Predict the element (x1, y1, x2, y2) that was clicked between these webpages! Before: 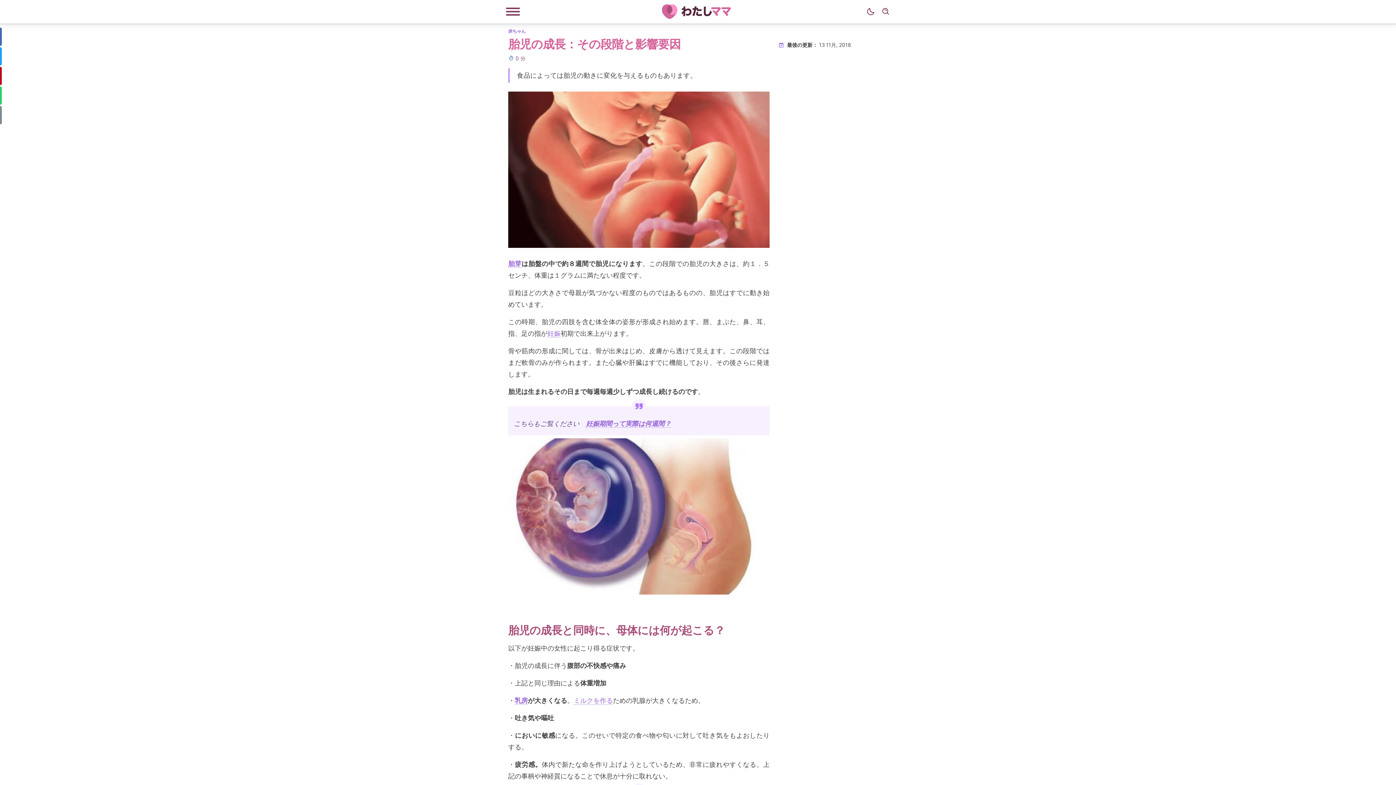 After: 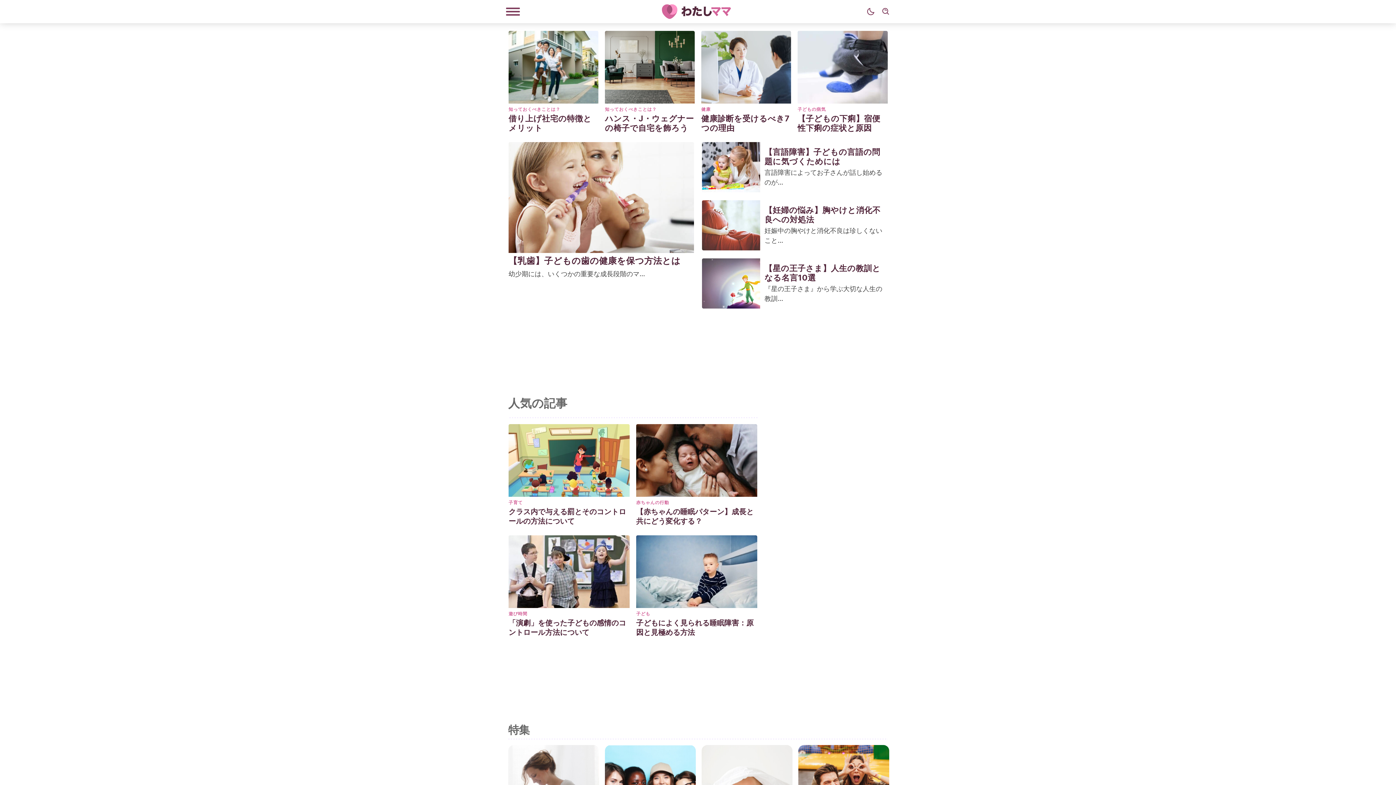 Action: bbox: (649, 4, 747, 18)